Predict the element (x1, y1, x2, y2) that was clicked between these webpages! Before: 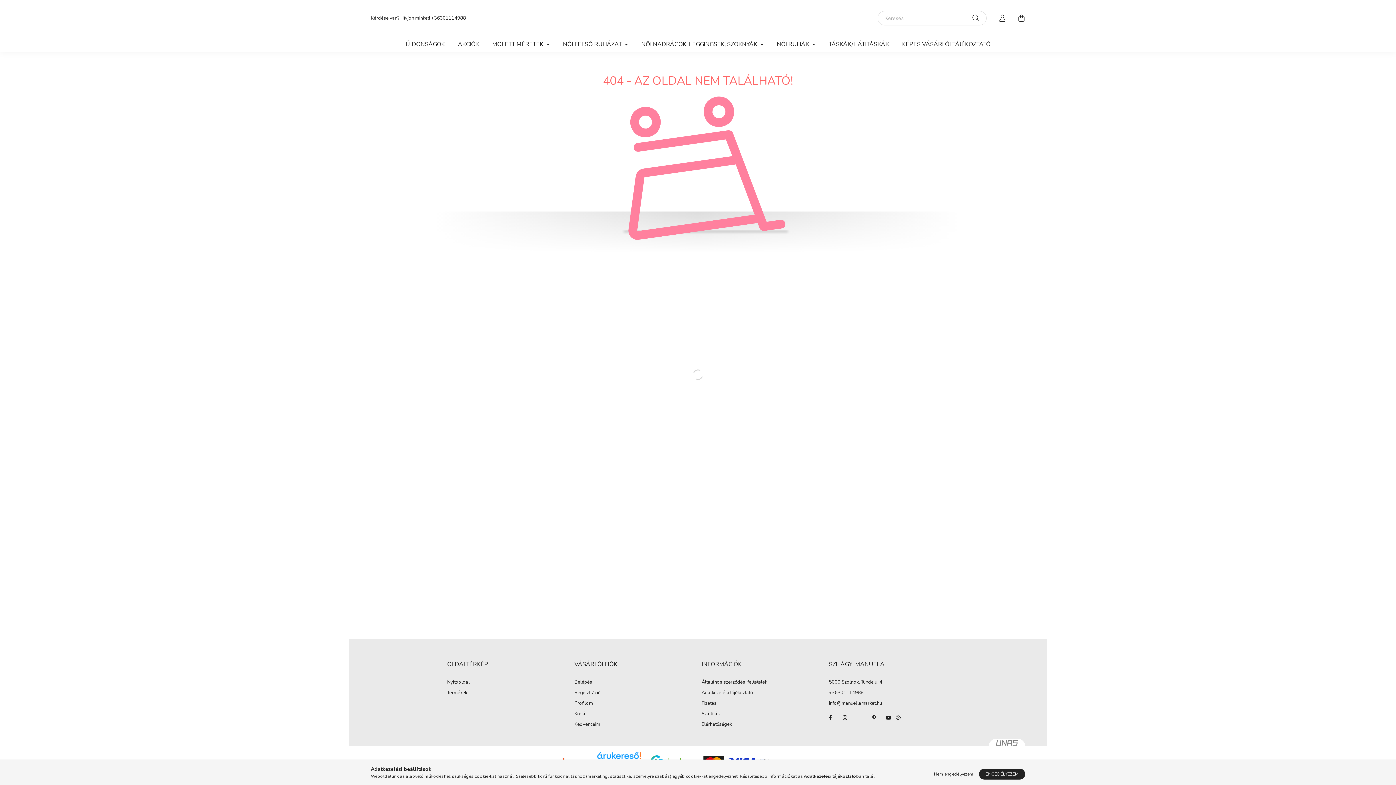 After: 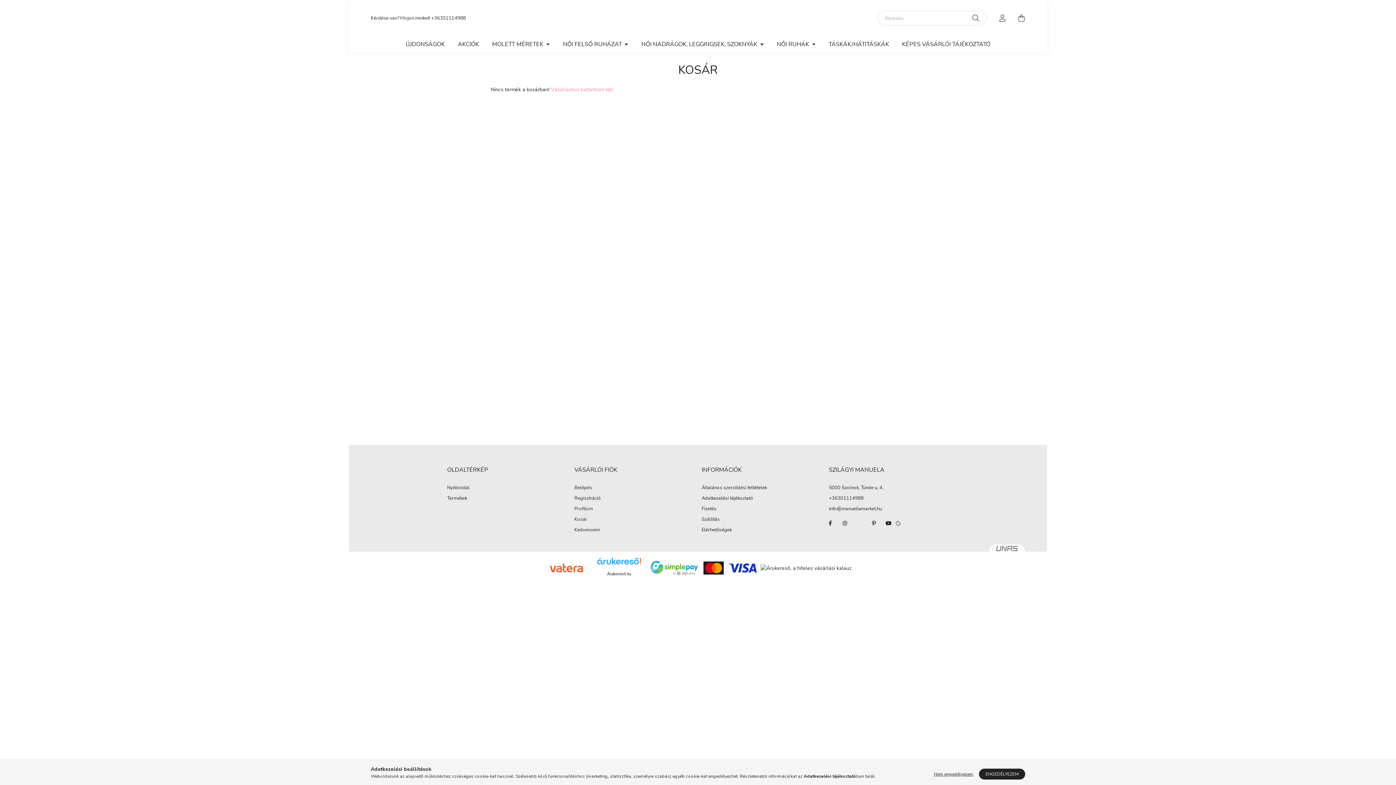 Action: label: Kosár bbox: (574, 711, 587, 717)